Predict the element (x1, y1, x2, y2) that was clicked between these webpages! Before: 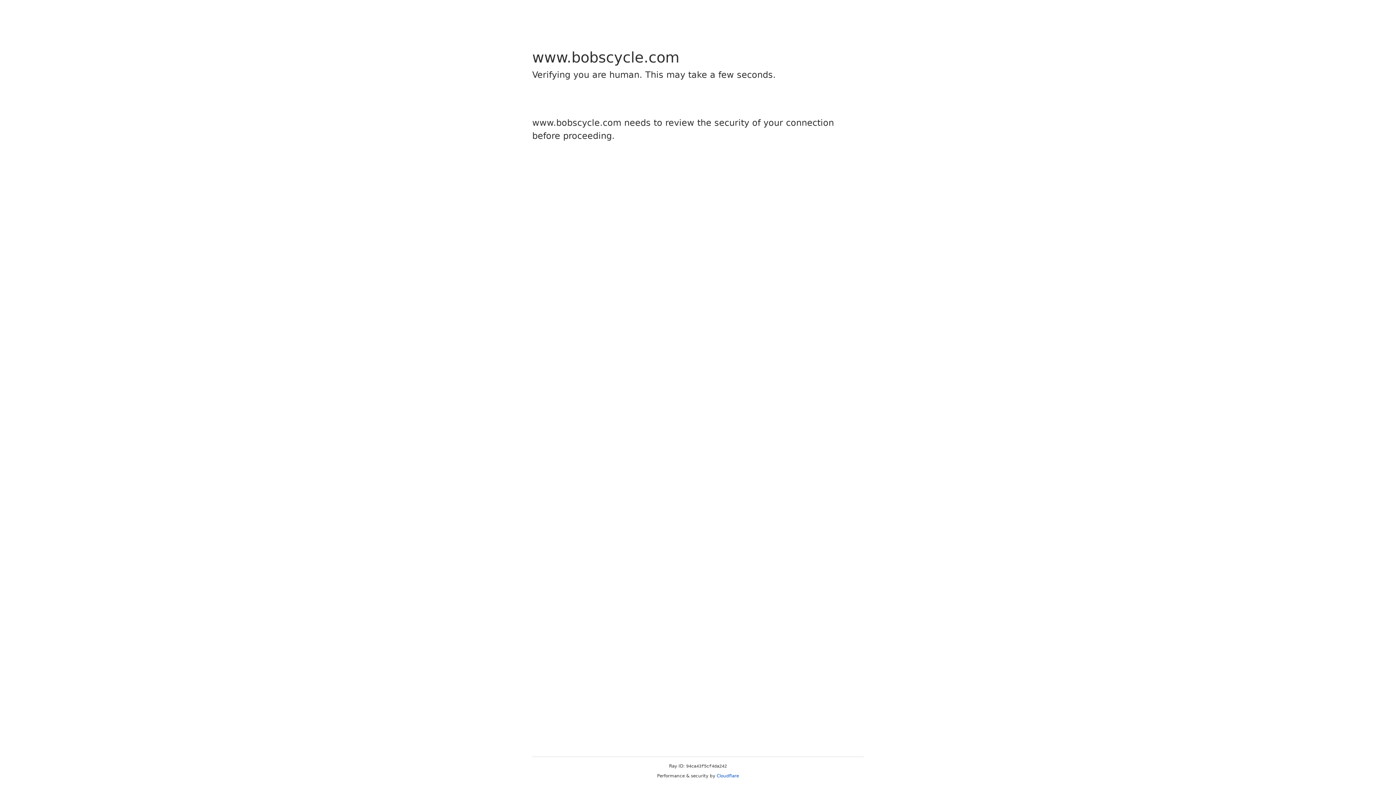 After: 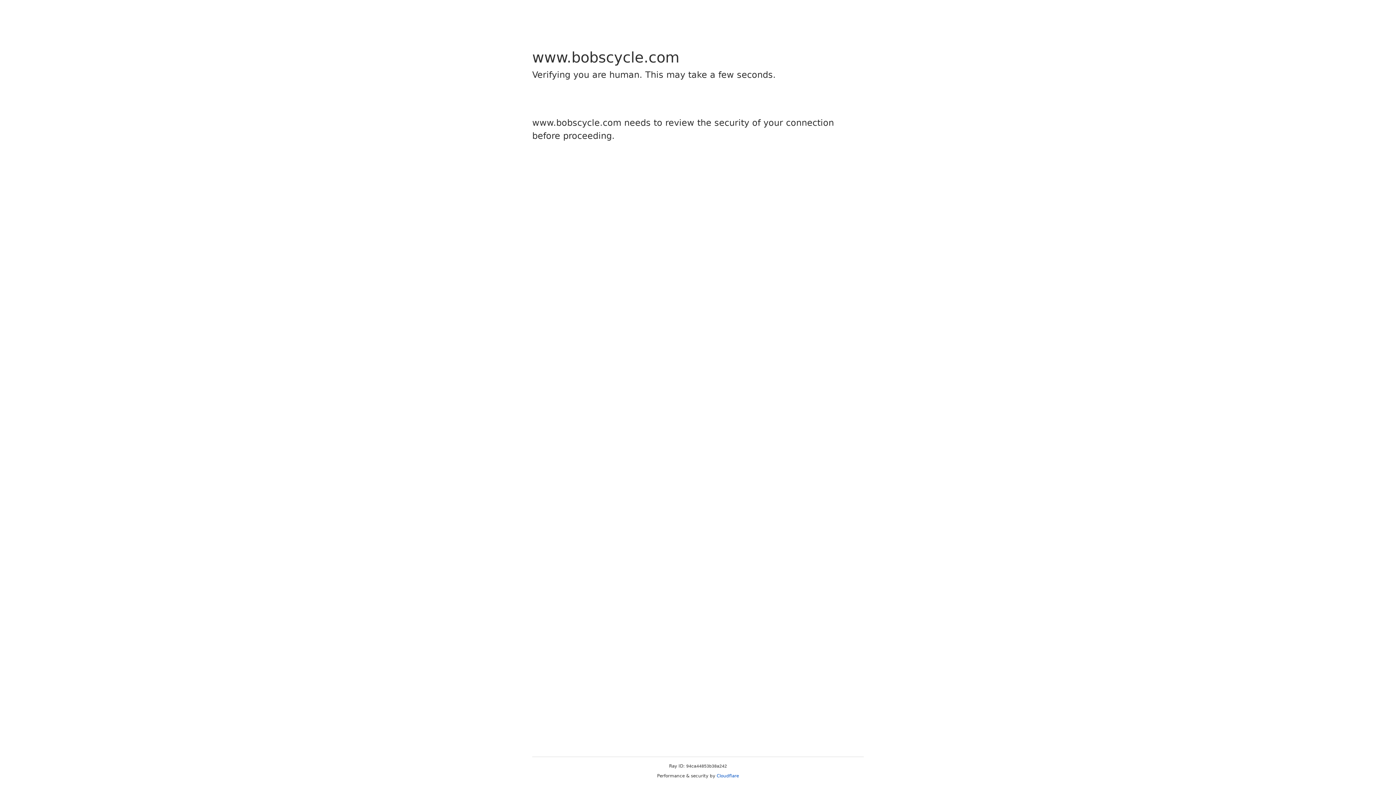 Action: bbox: (716, 773, 739, 778) label: Cloudflare